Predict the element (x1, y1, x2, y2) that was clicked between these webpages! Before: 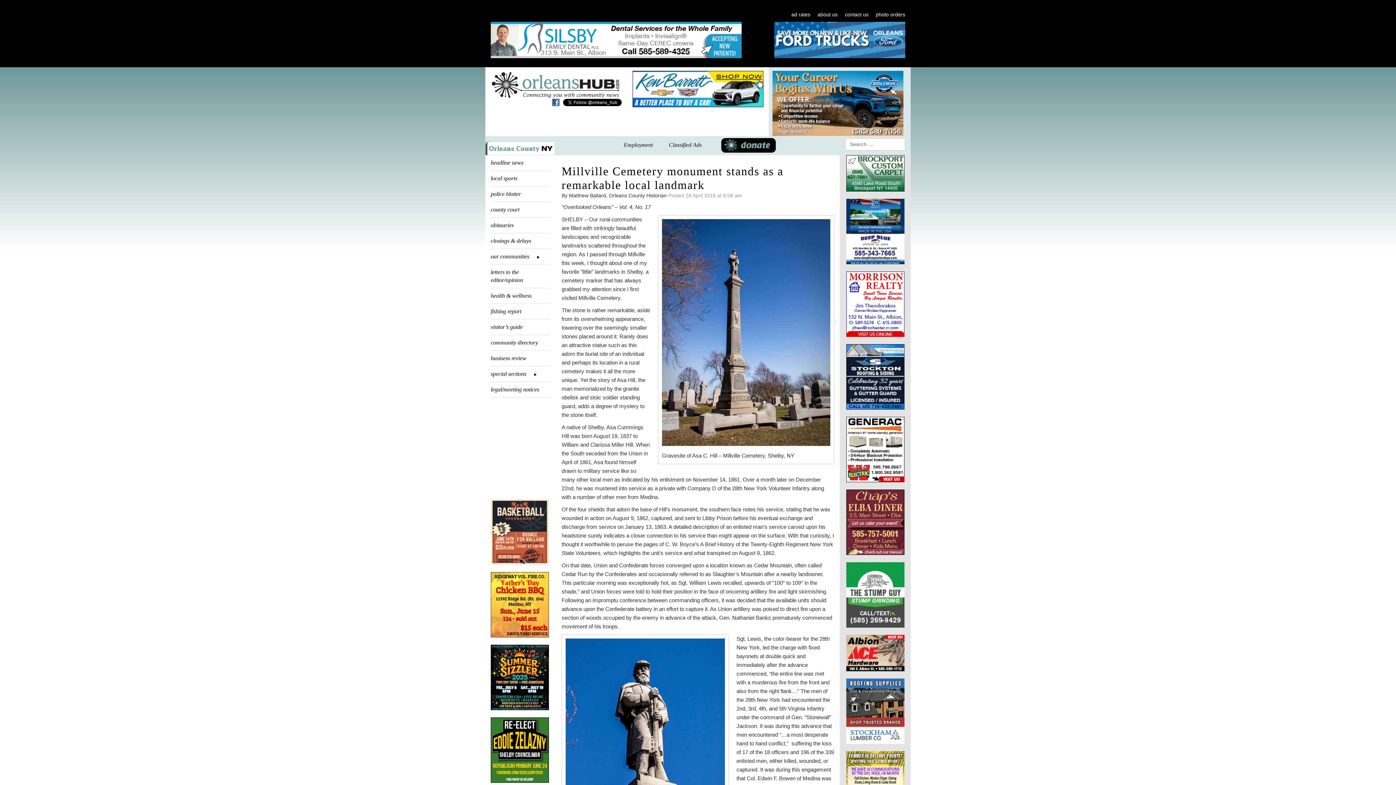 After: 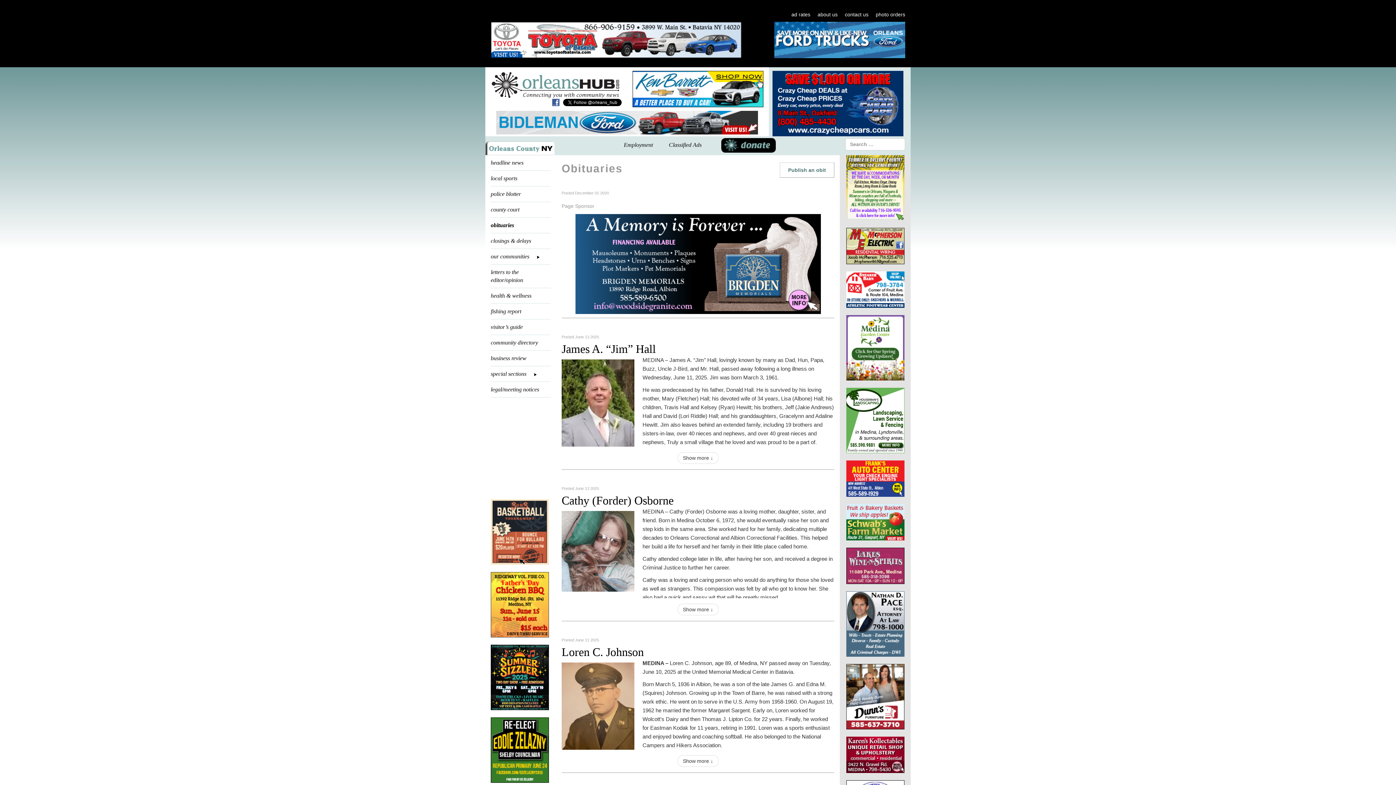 Action: bbox: (490, 217, 550, 233) label: obituaries